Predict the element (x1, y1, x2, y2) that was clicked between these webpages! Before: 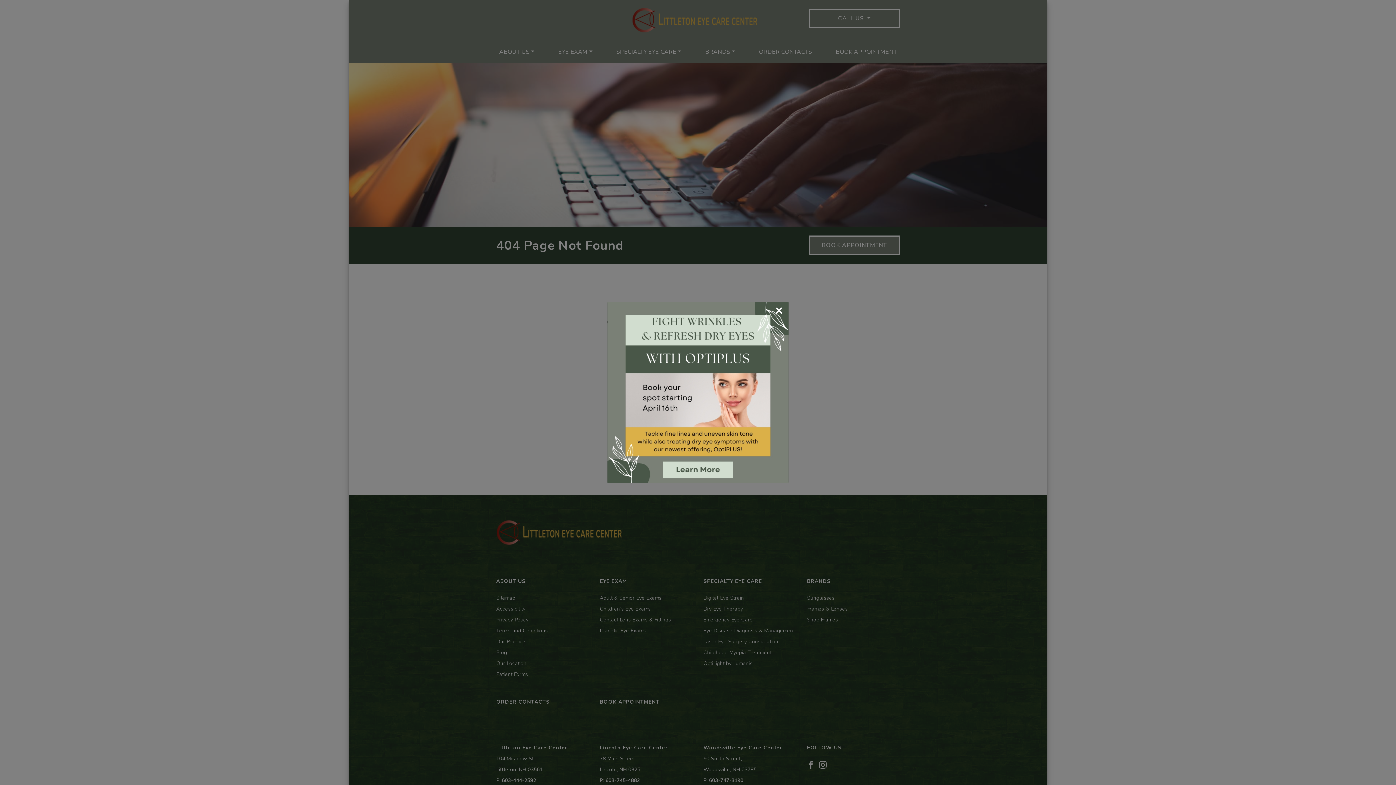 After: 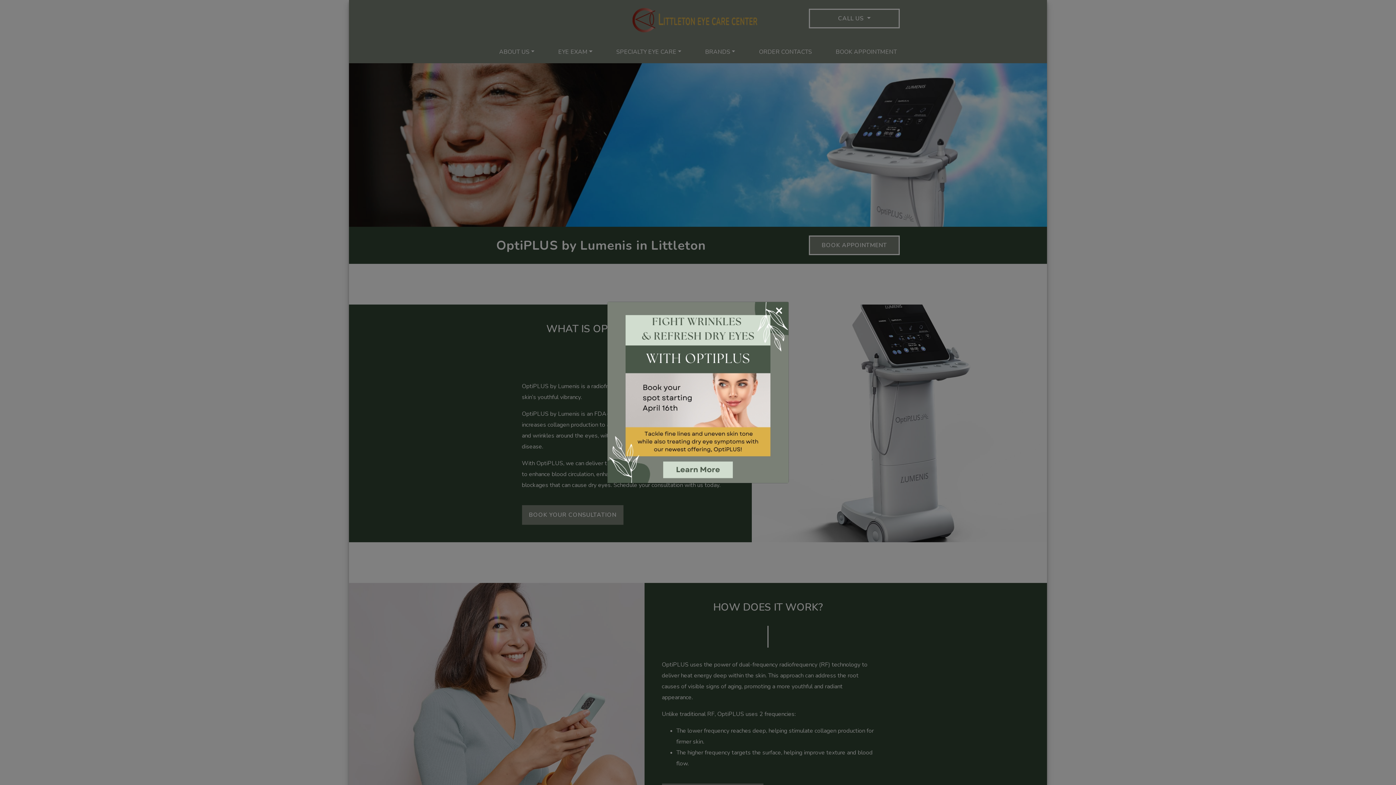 Action: bbox: (607, 301, 789, 483) label: ×